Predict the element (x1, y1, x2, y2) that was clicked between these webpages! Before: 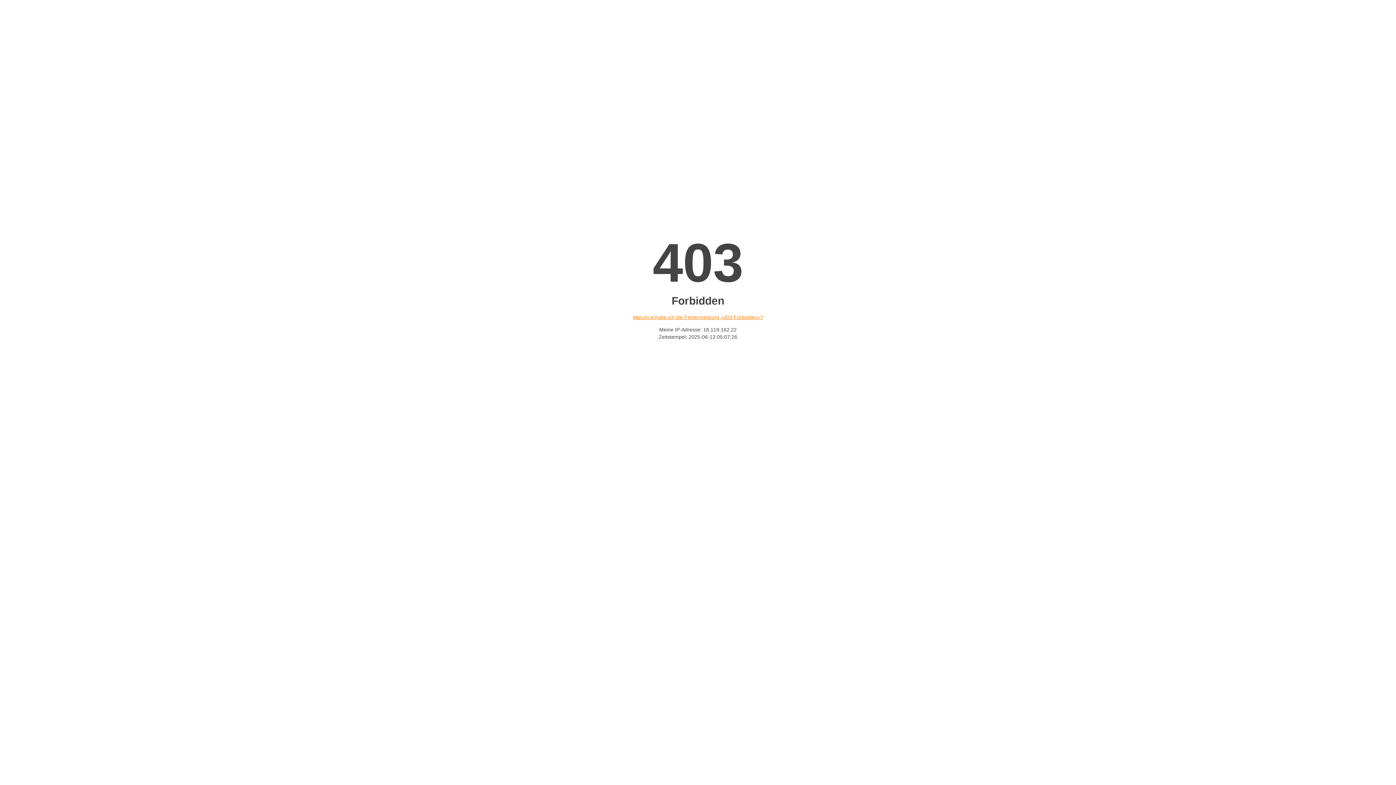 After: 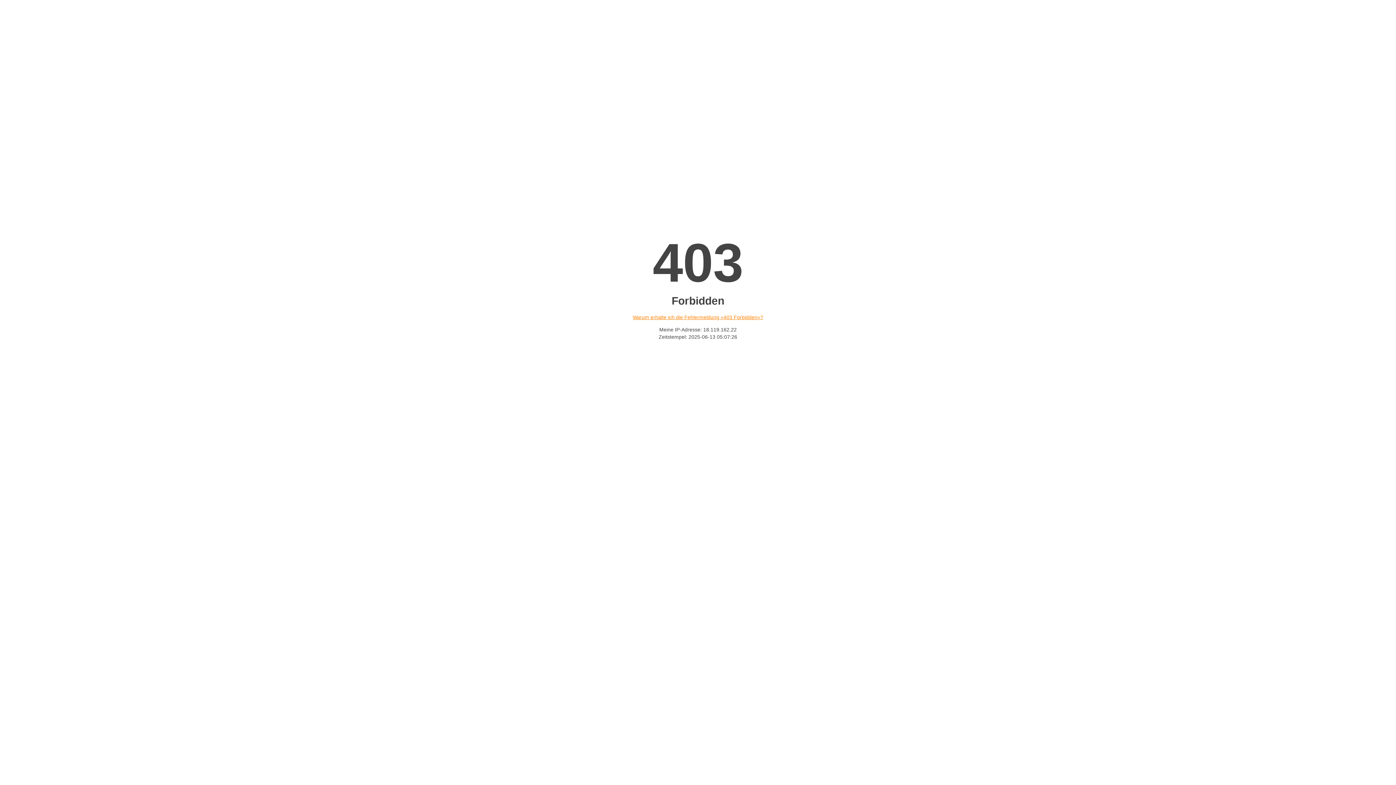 Action: bbox: (632, 314, 763, 320) label: Warum erhalte ich die Fehlermeldung «403 Forbidden»?